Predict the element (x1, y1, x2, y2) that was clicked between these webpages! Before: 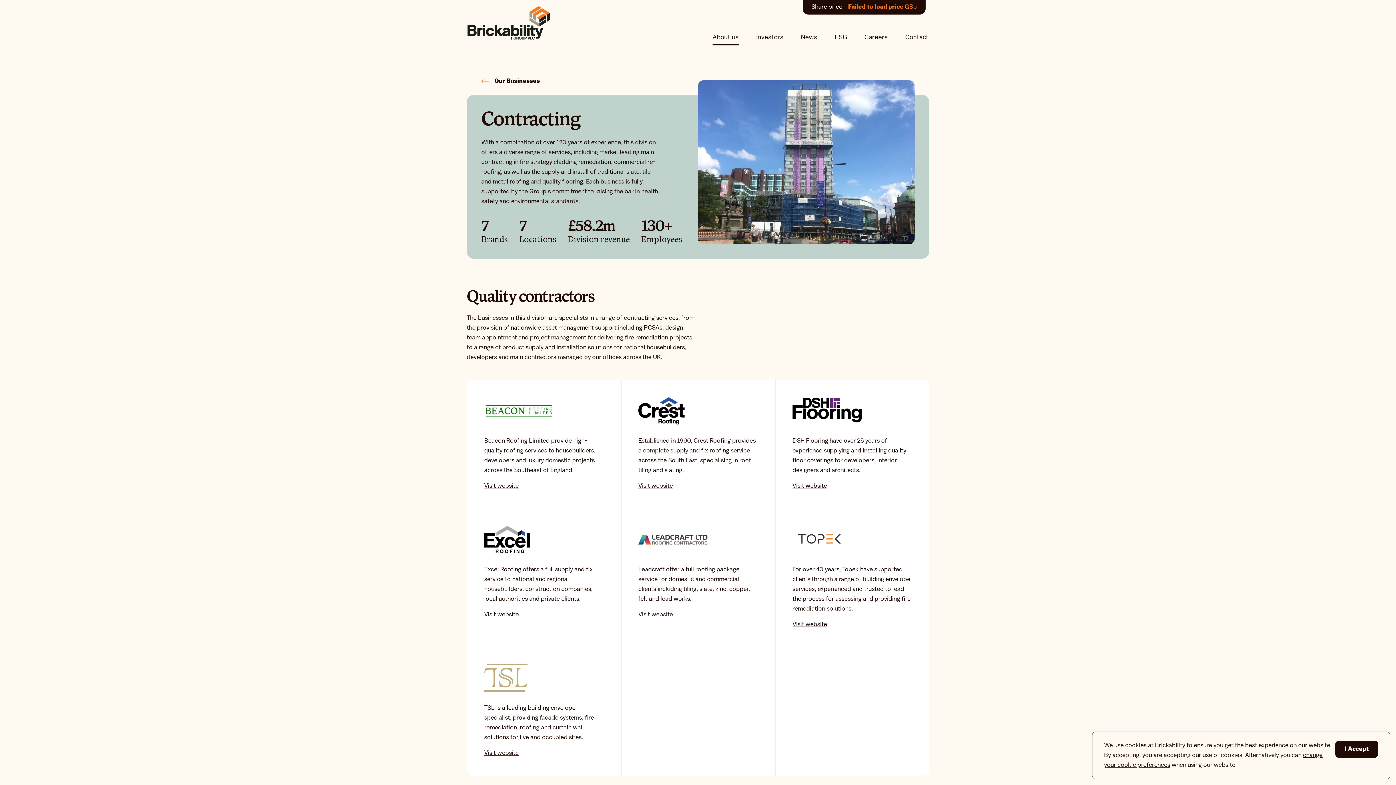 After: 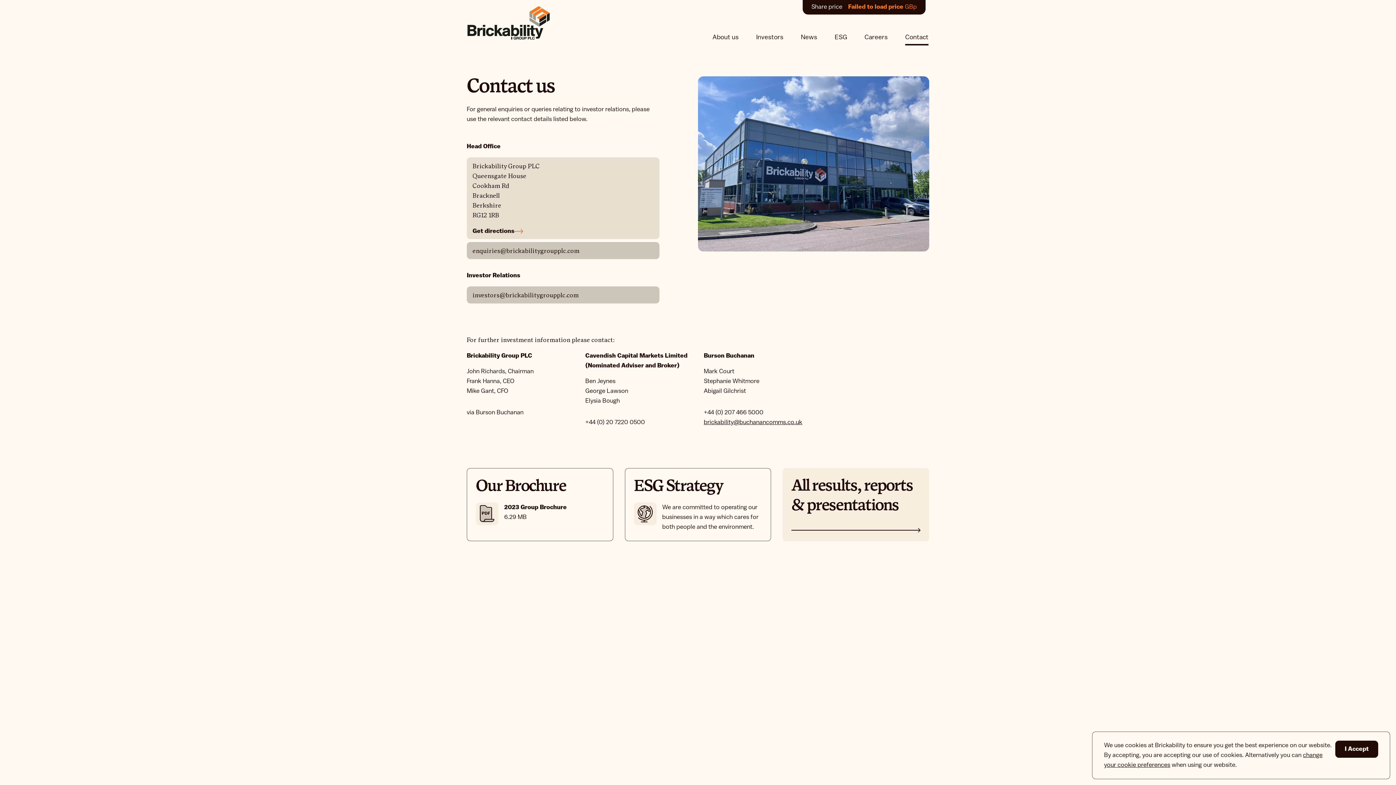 Action: bbox: (896, 32, 928, 45) label: Contact